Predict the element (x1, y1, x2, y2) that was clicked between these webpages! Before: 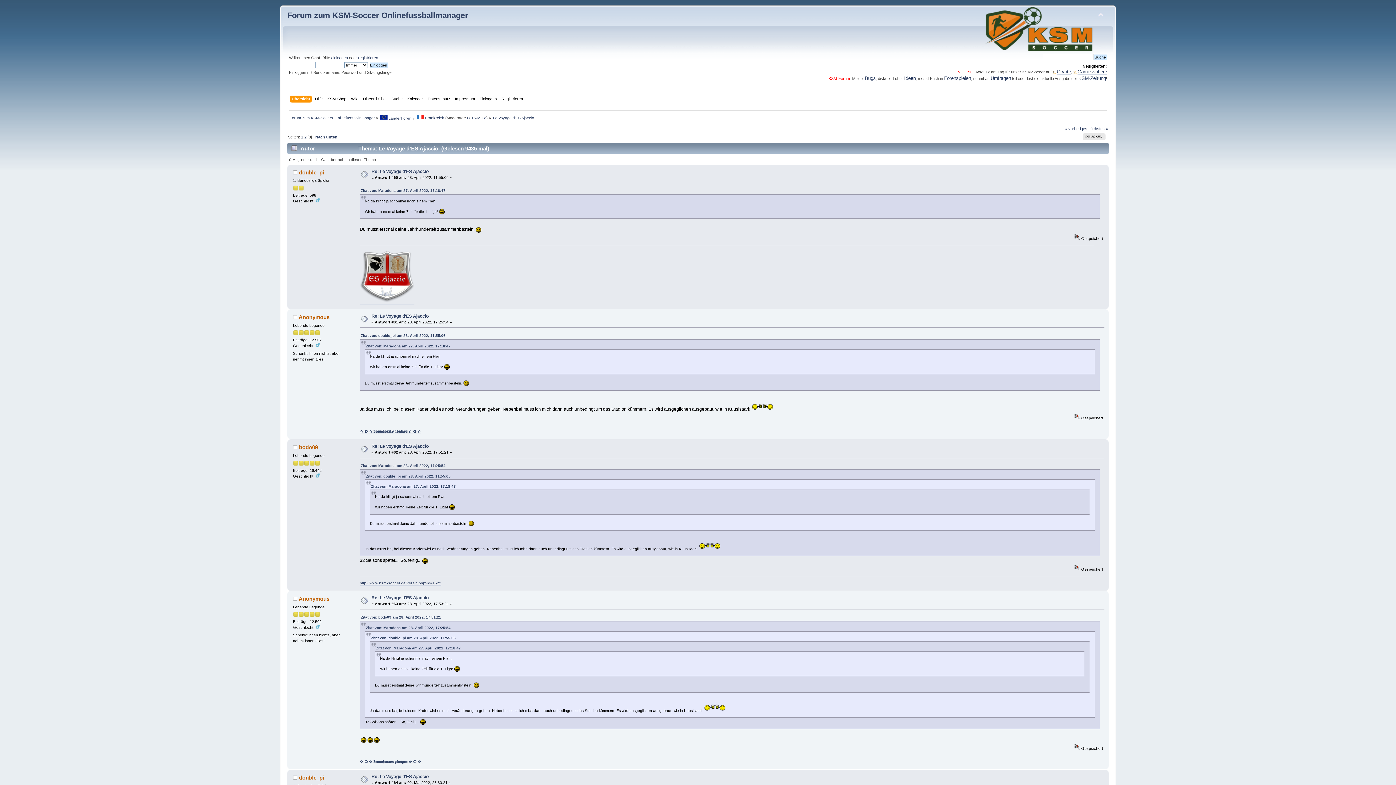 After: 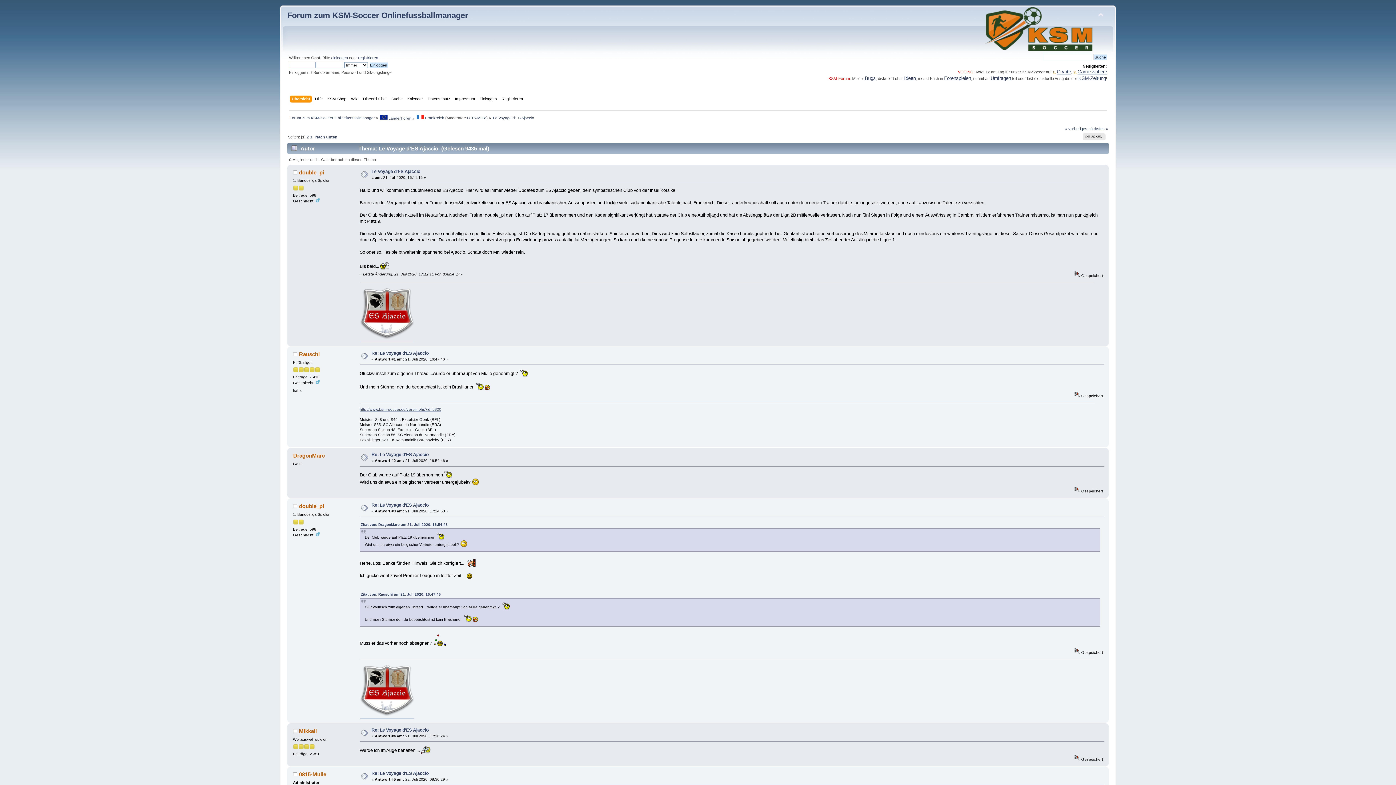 Action: bbox: (493, 115, 534, 119) label: Le Voyage d'ES Ajaccio